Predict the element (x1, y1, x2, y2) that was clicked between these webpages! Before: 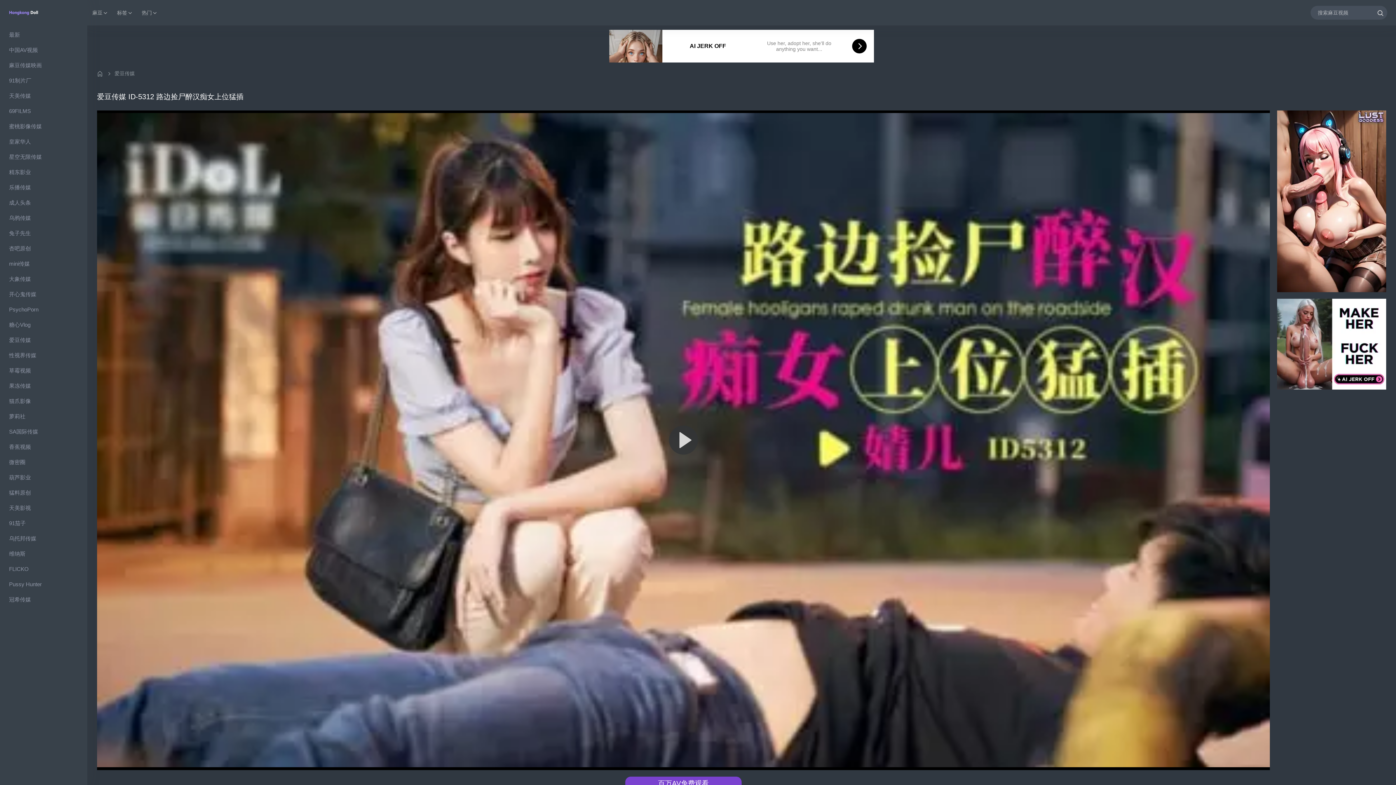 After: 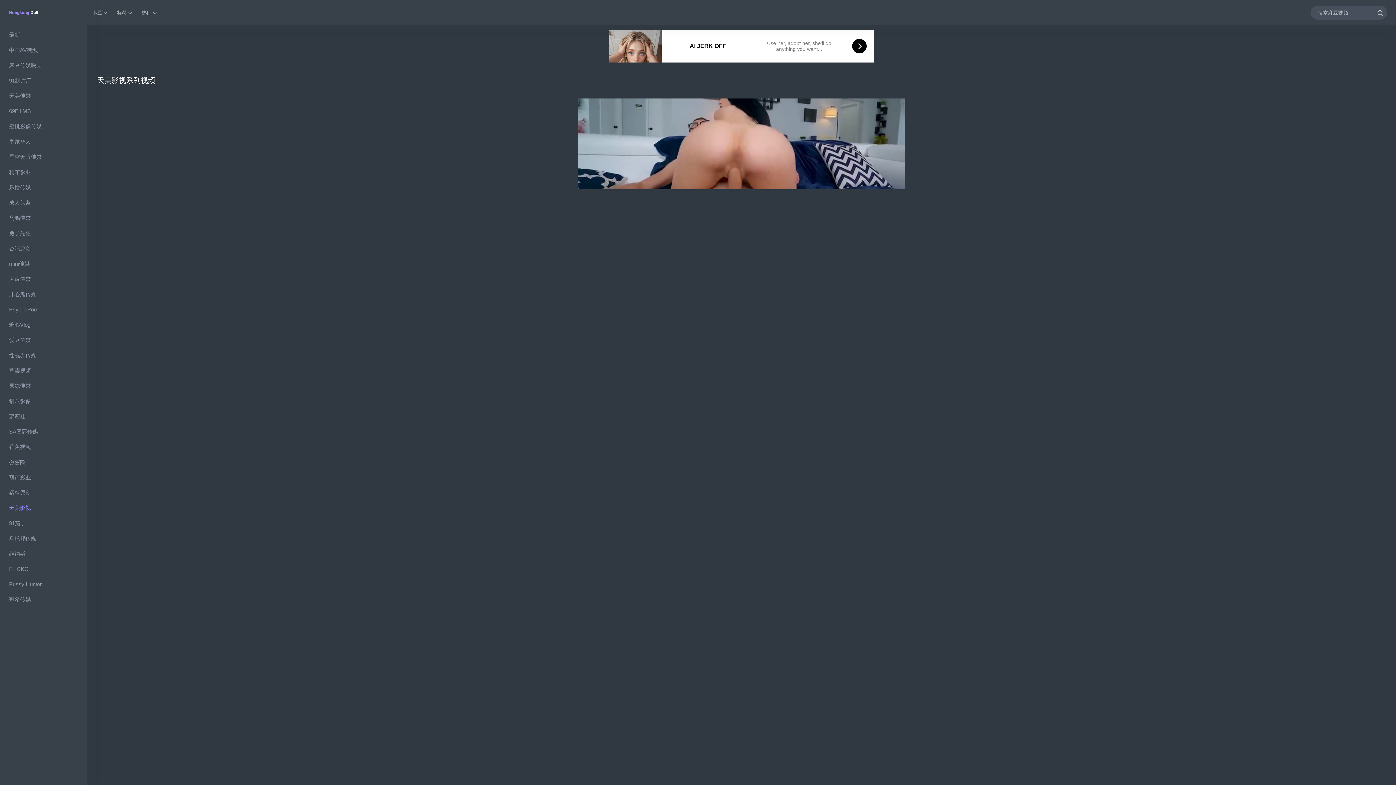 Action: bbox: (3, 500, 83, 516) label: 天美影视